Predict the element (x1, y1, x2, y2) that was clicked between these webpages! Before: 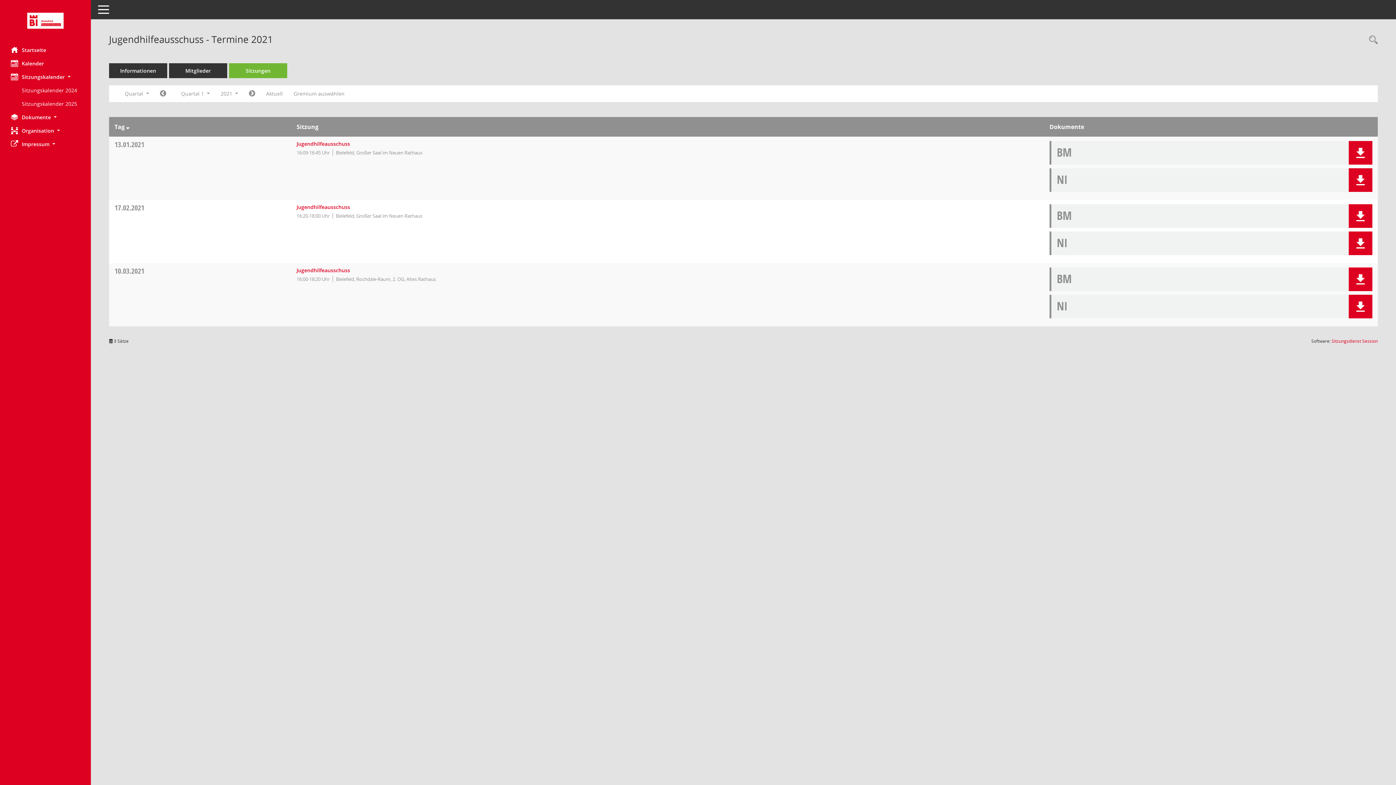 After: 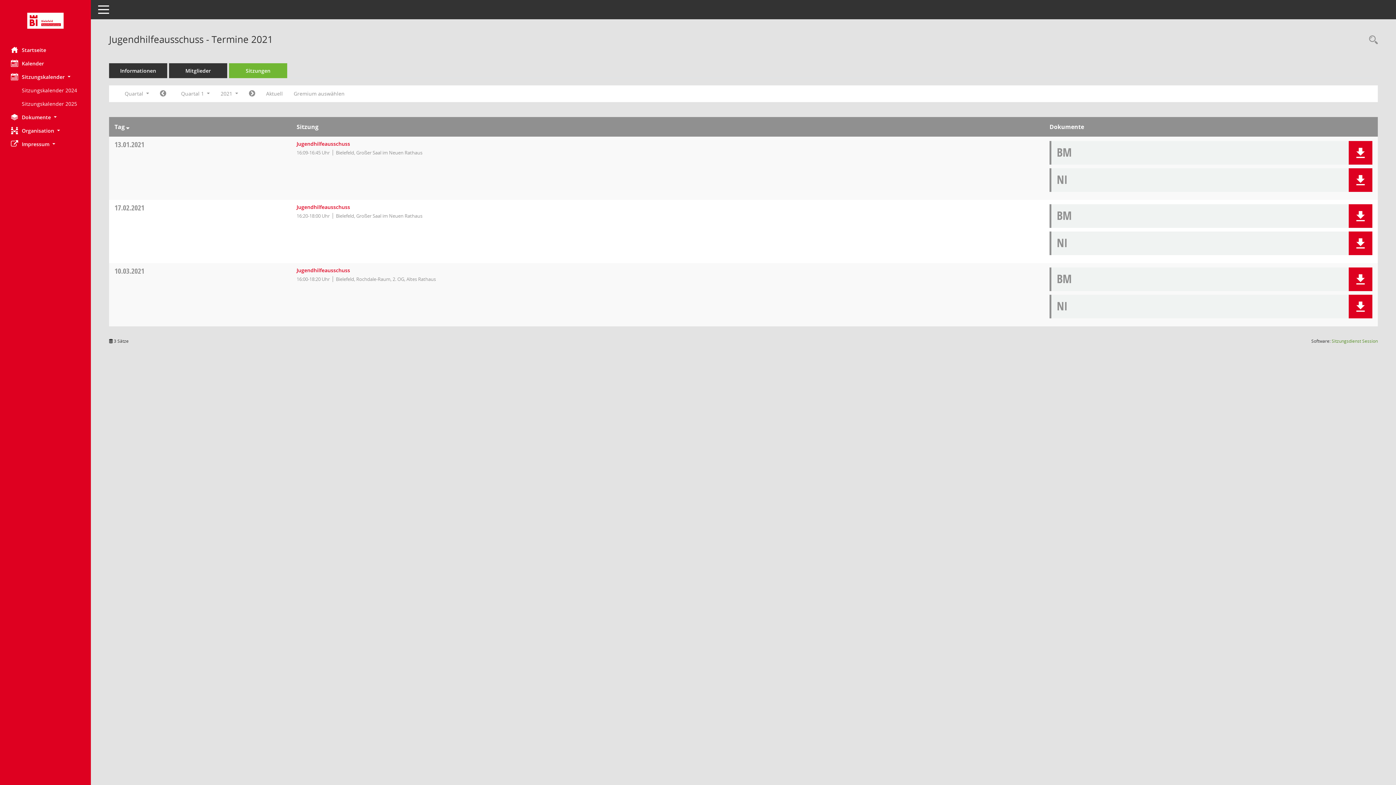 Action: label: Sitzungsdienst Session
(Wird in neuem Fenster geöffnet) bbox: (1332, 338, 1378, 344)